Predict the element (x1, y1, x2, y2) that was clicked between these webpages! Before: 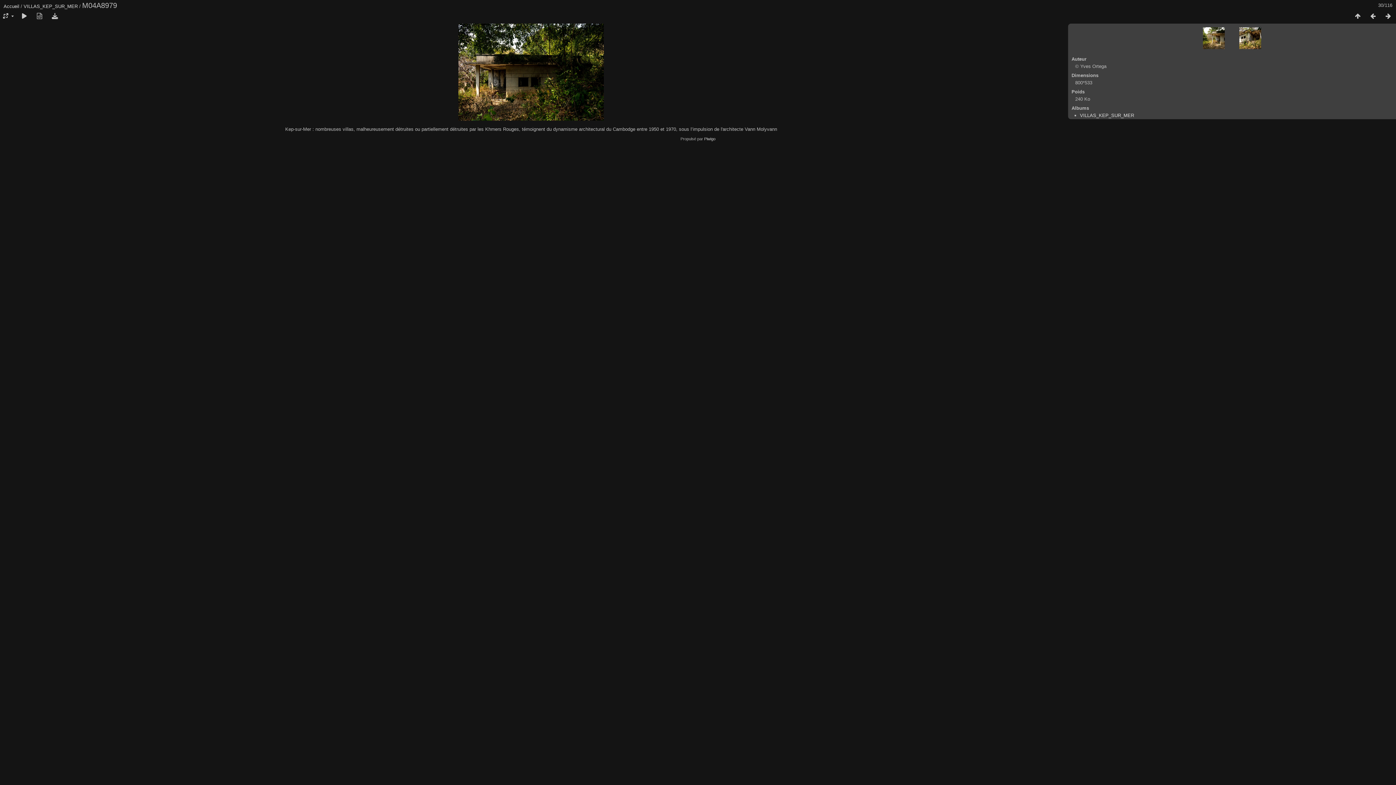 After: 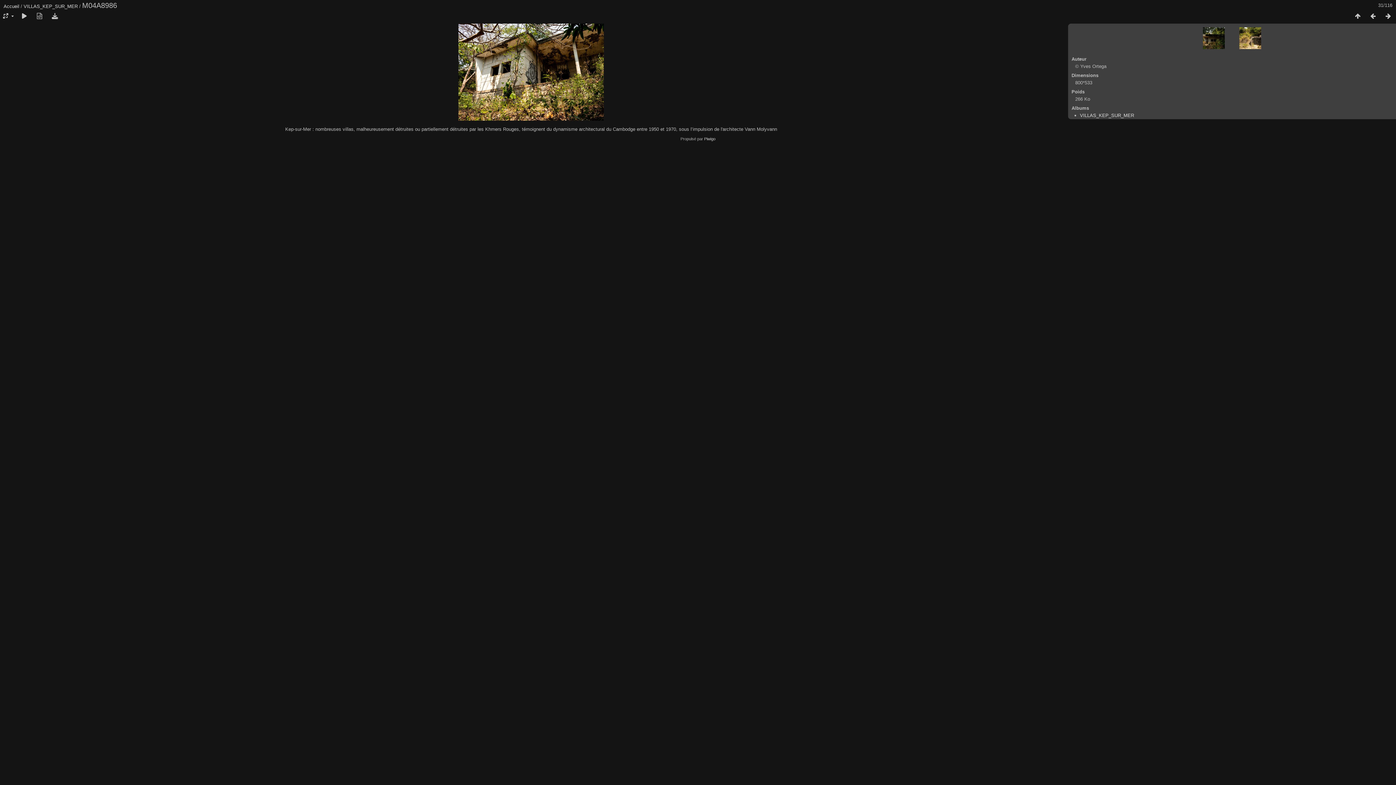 Action: bbox: (1381, 12, 1396, 20)